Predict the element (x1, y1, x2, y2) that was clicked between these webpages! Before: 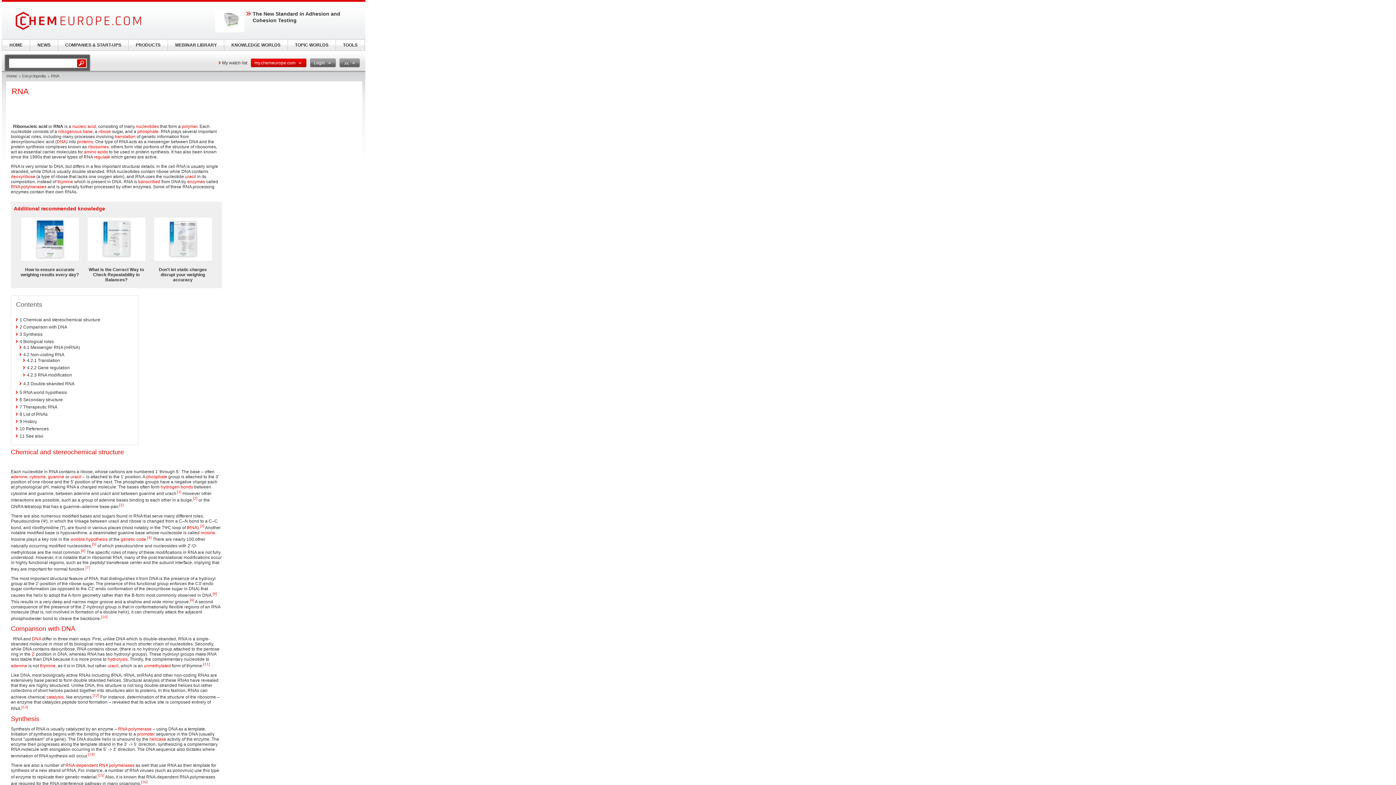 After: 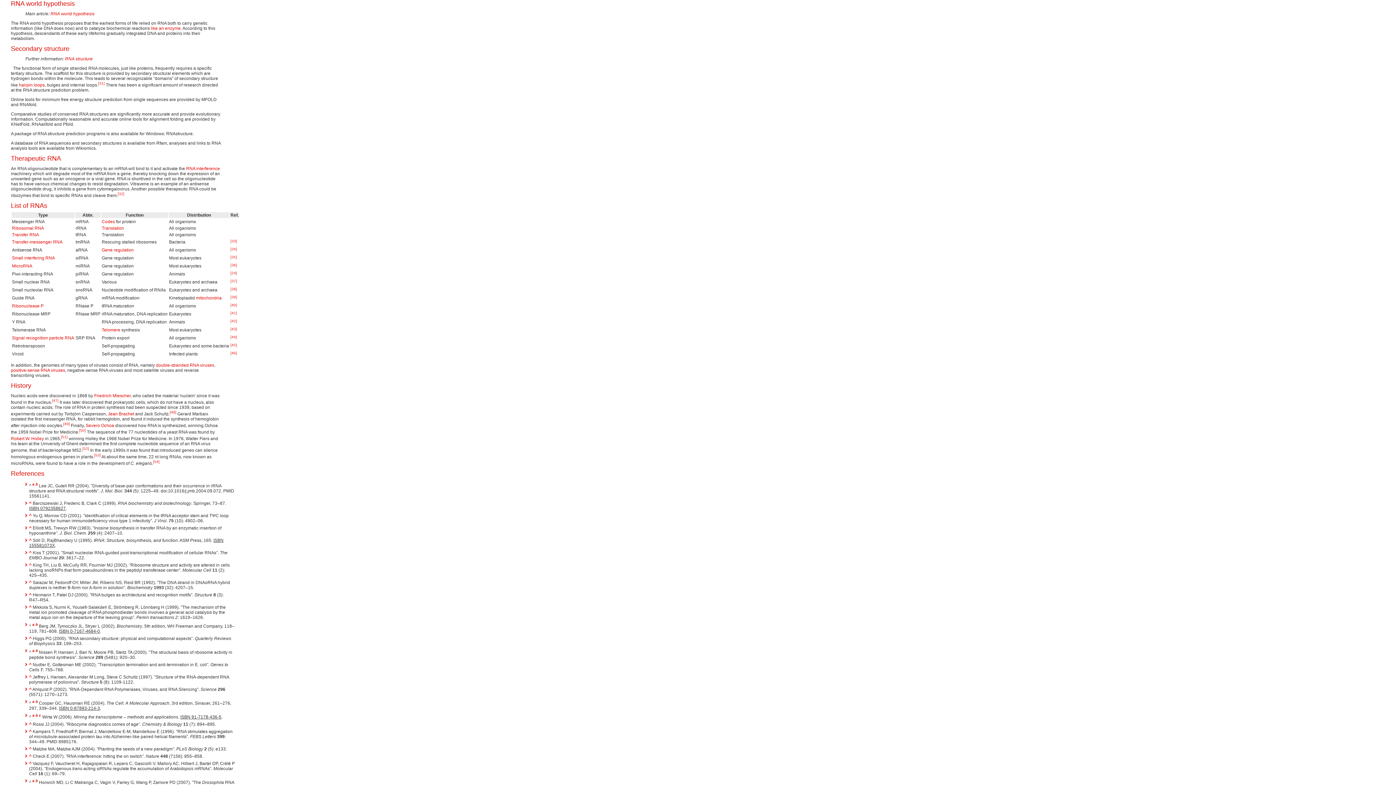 Action: label: 5 RNA world hypothesis bbox: (19, 390, 66, 395)